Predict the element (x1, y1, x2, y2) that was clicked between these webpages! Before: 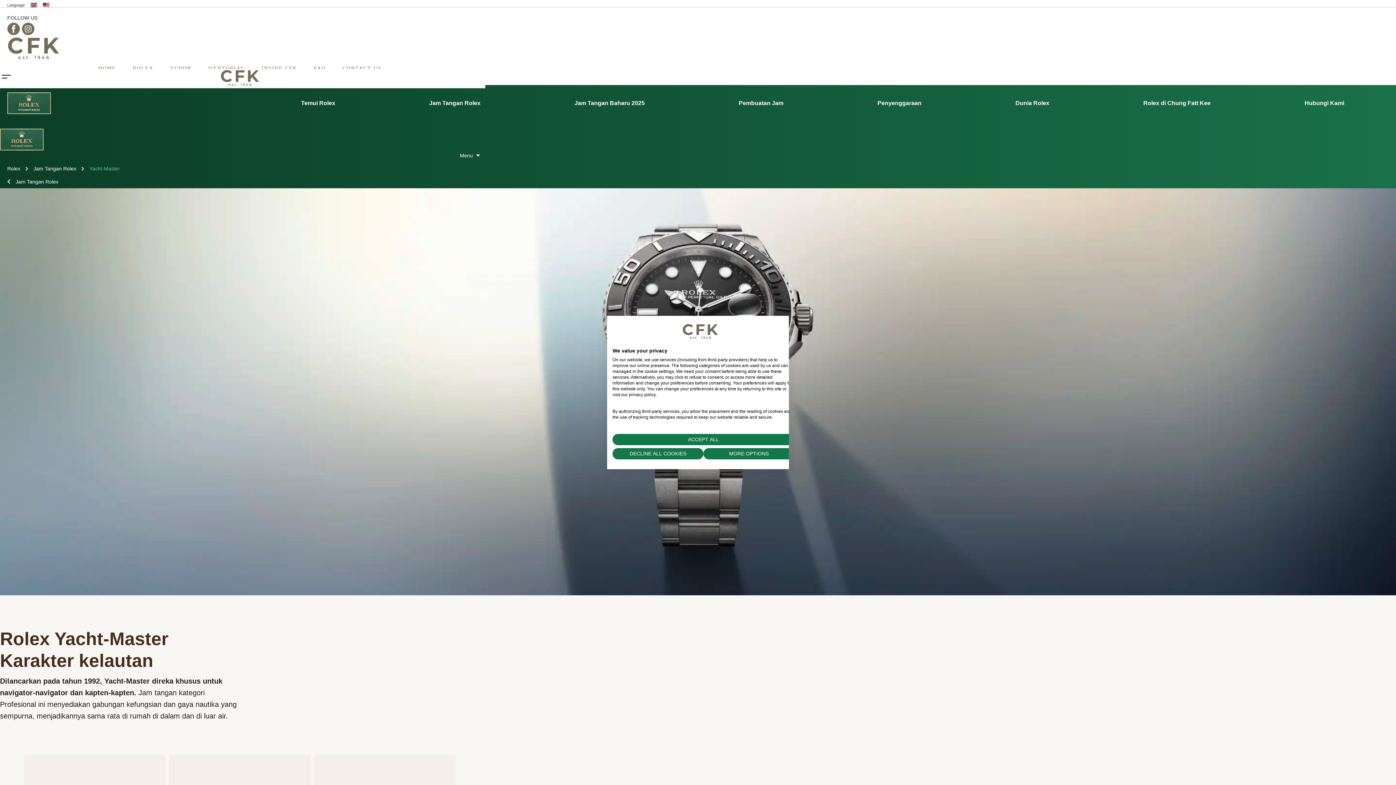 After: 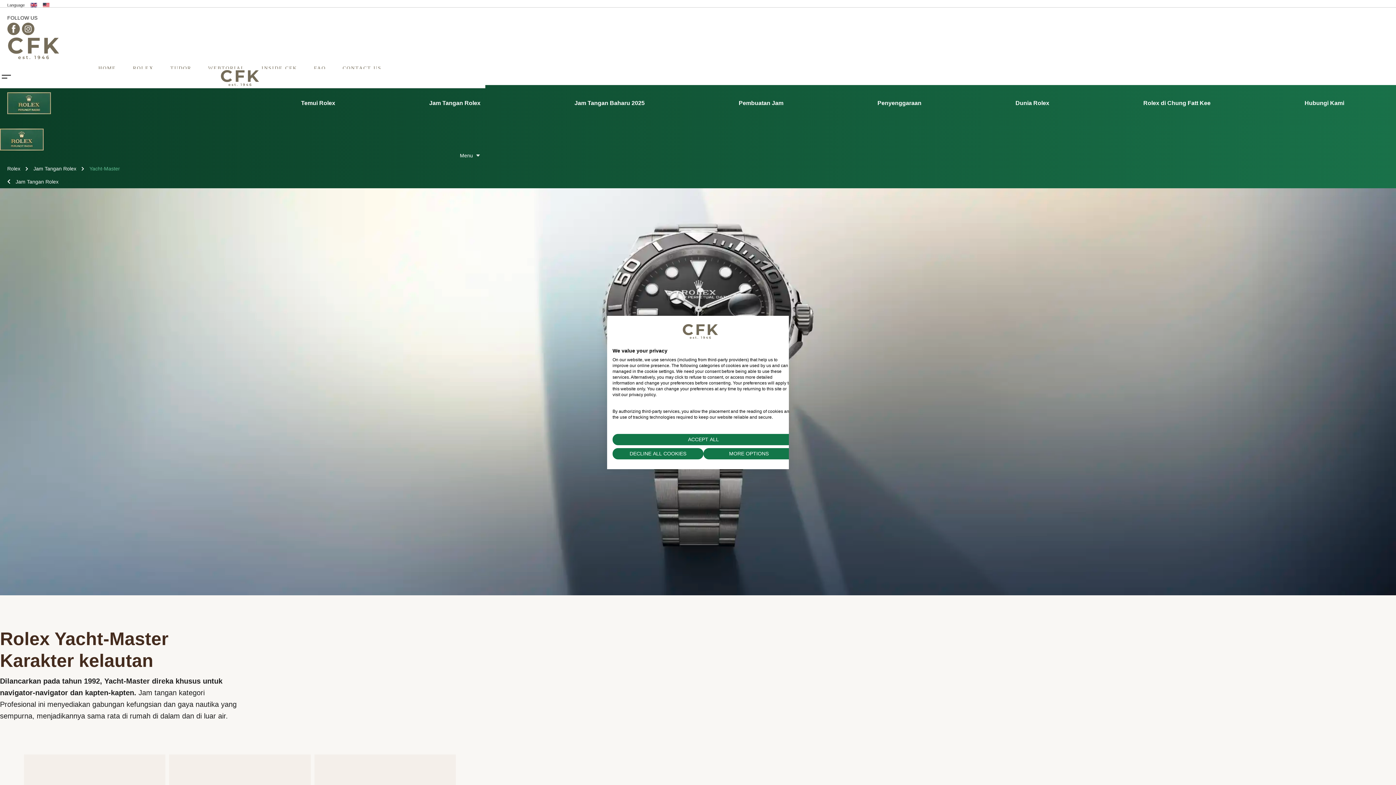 Action: bbox: (21, 22, 34, 35)